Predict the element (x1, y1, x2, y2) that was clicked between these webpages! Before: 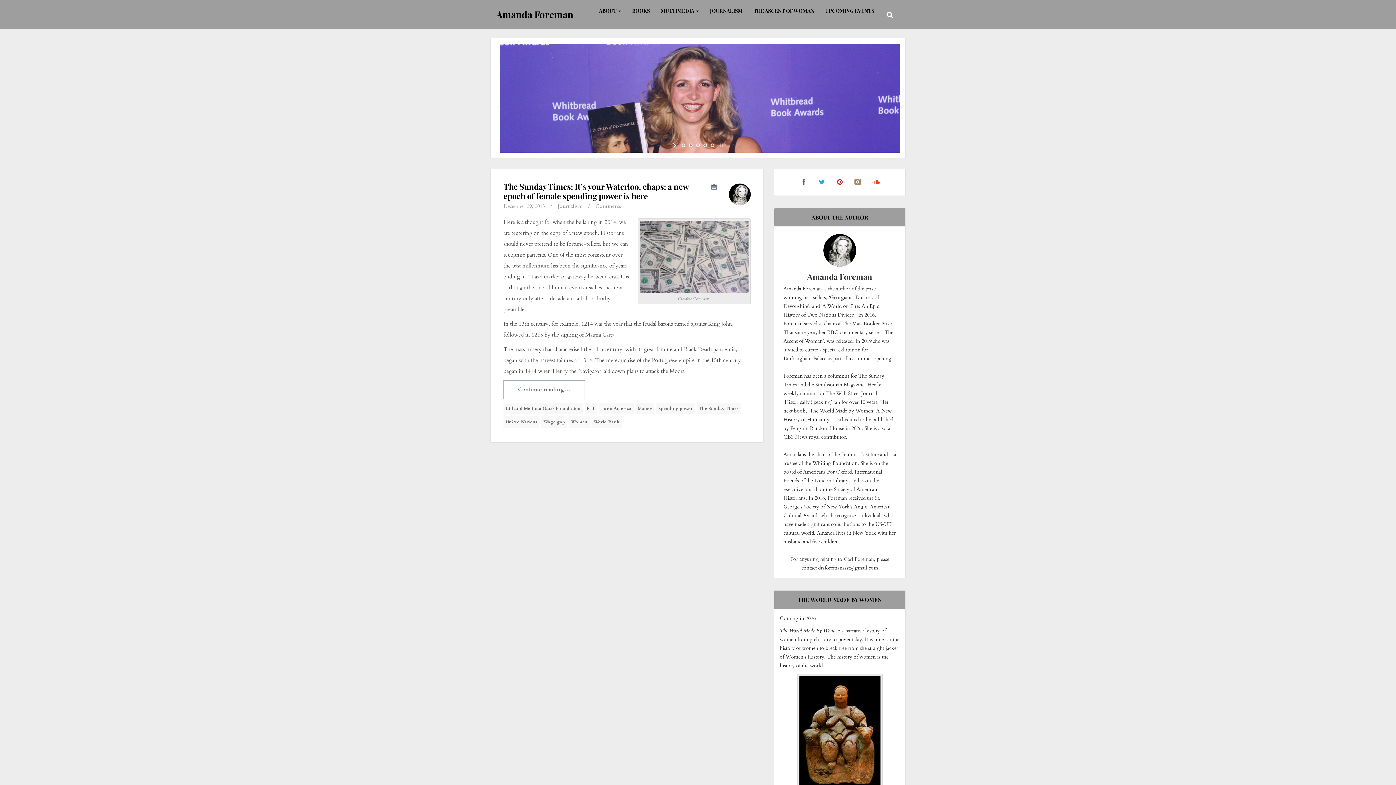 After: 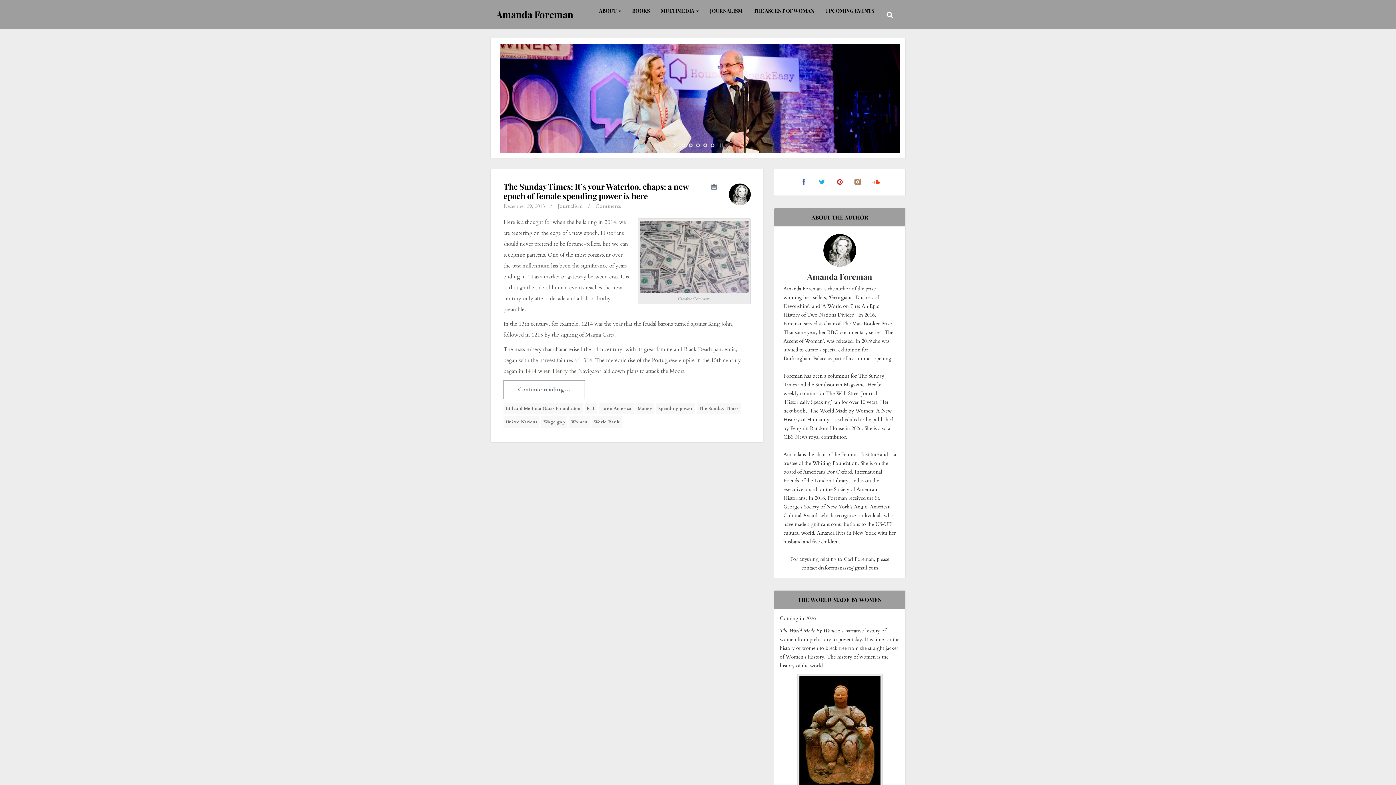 Action: bbox: (503, 402, 582, 414) label: Bill and Melinda Gates Foundation